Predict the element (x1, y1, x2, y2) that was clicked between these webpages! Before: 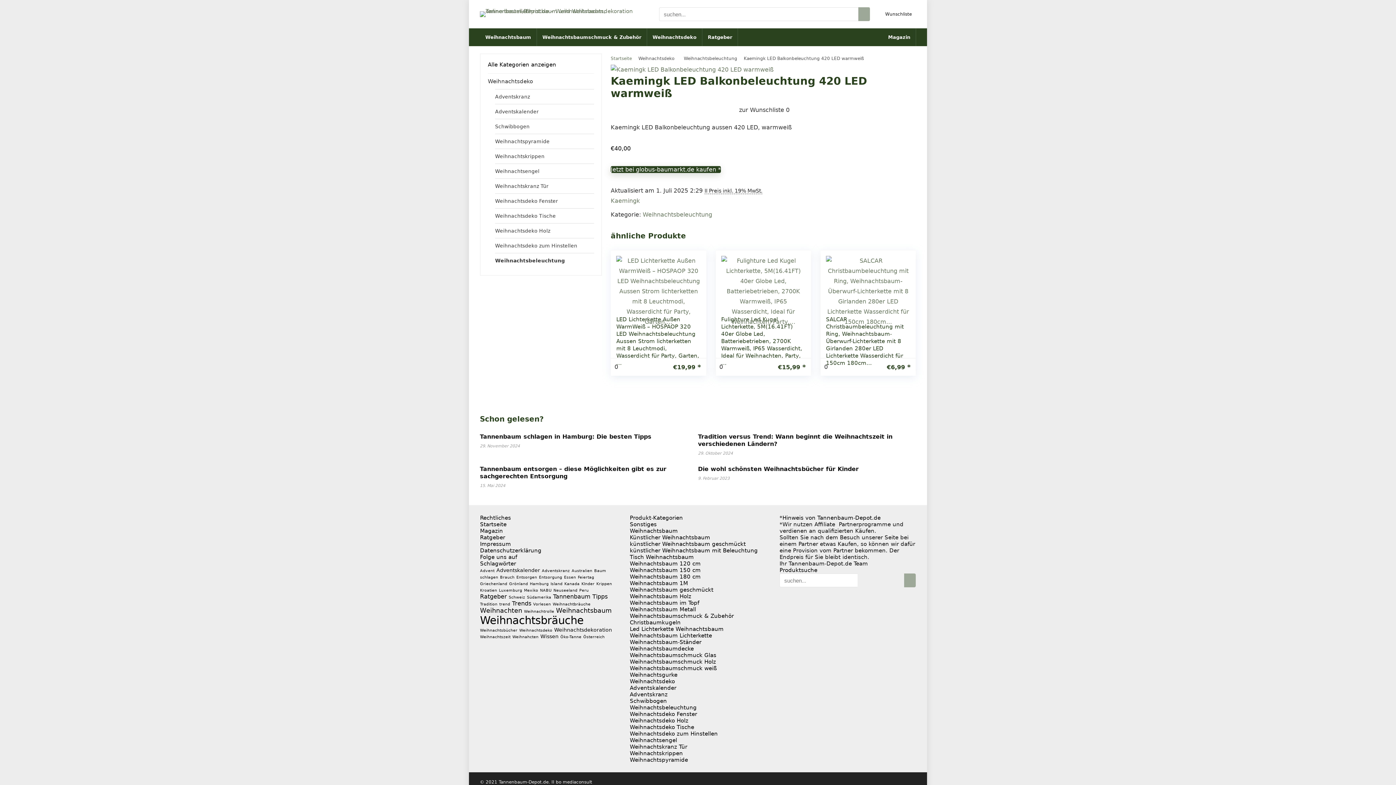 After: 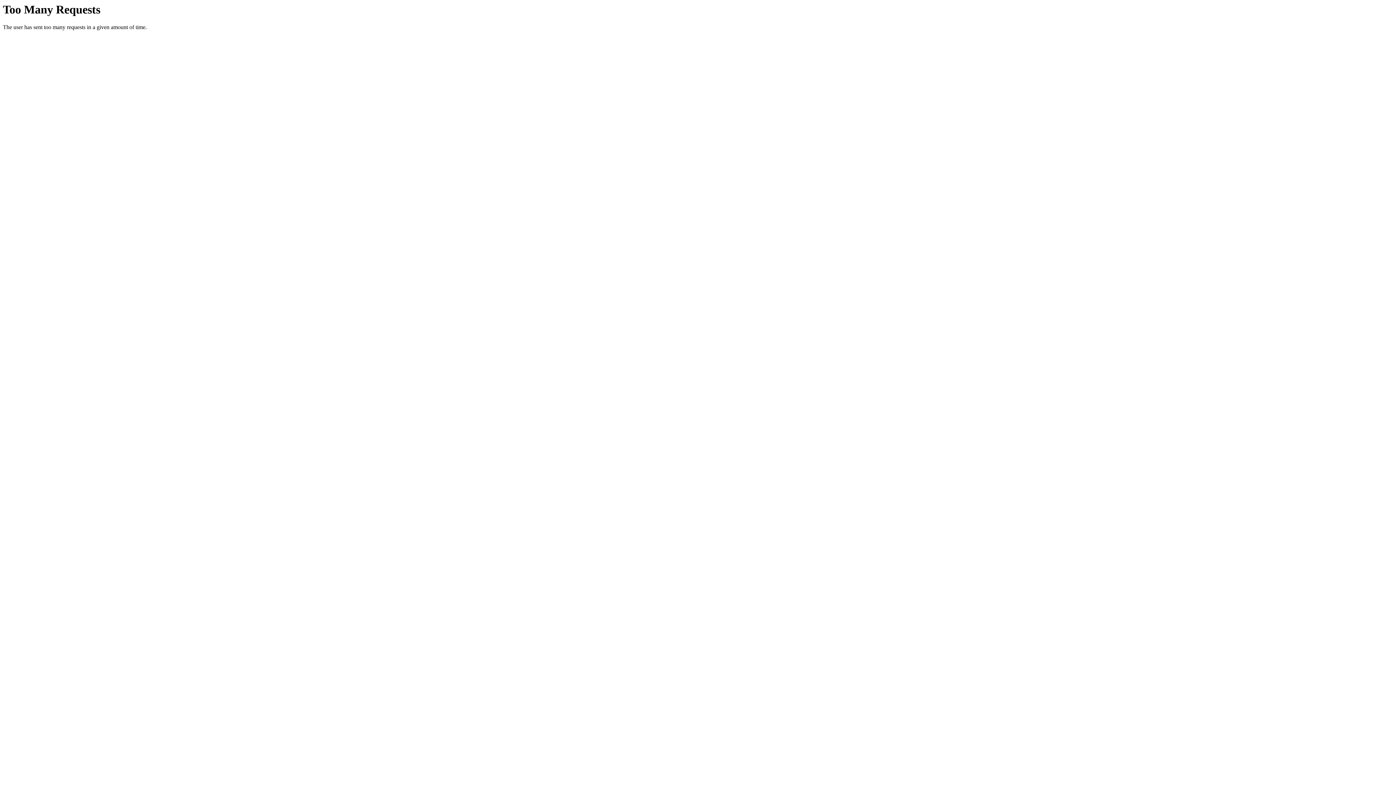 Action: label: SALCAR Christbaumbeleuchtung mit Ring, Weihnachtsbaum-Überwurf-Lichterkette mit 8 Girlanden 280er LED Lichterkette Wasserdicht für 150cm 180cm… bbox: (826, 316, 904, 366)